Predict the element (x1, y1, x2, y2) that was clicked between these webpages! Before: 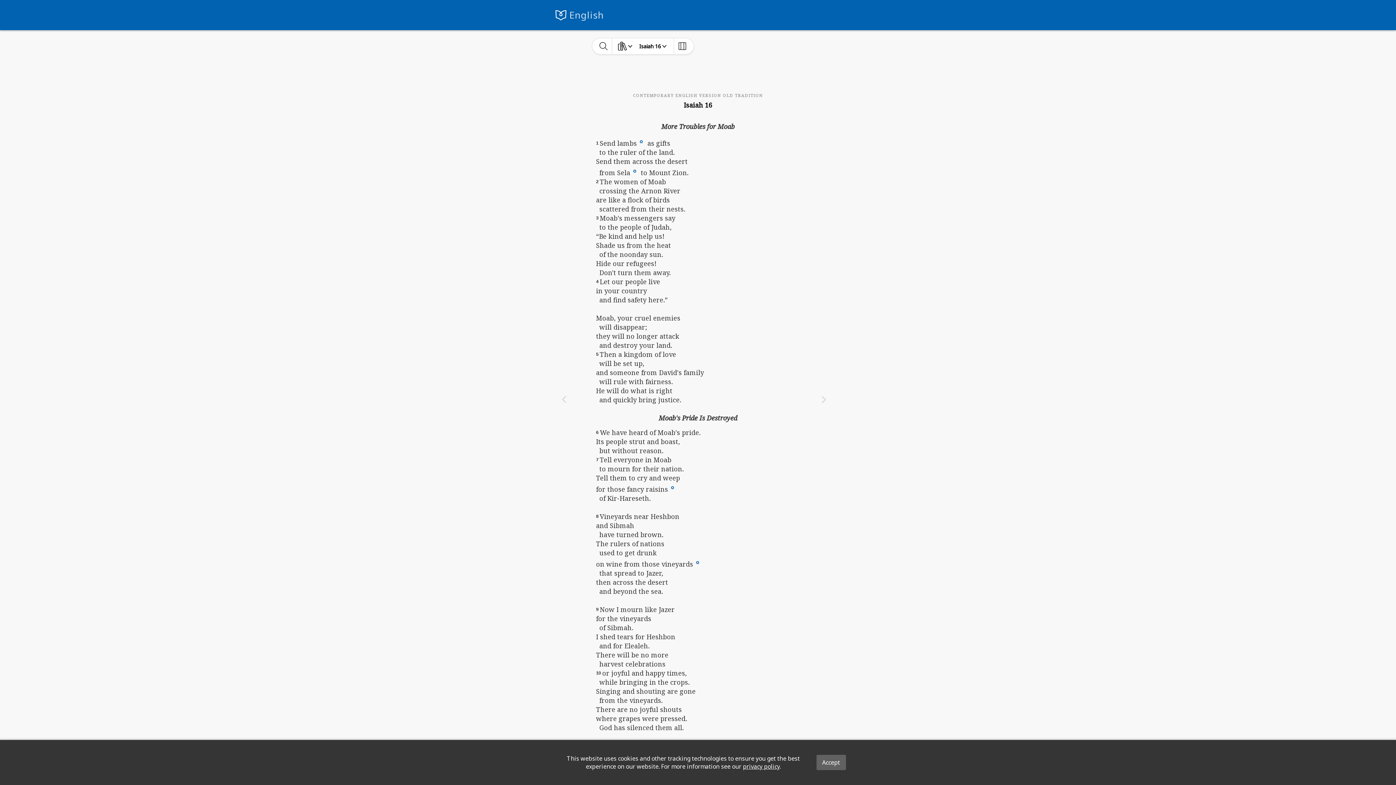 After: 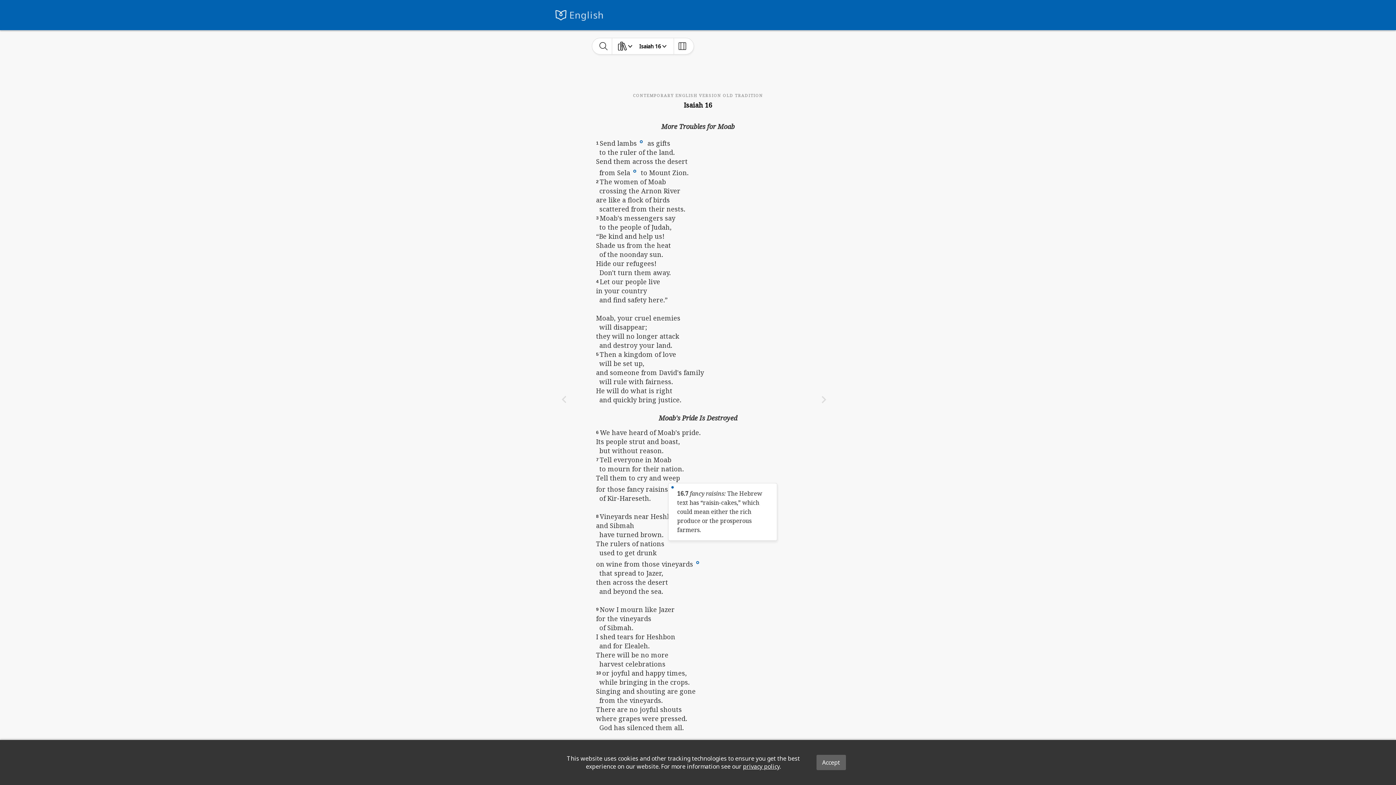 Action: bbox: (654, 484, 663, 490)